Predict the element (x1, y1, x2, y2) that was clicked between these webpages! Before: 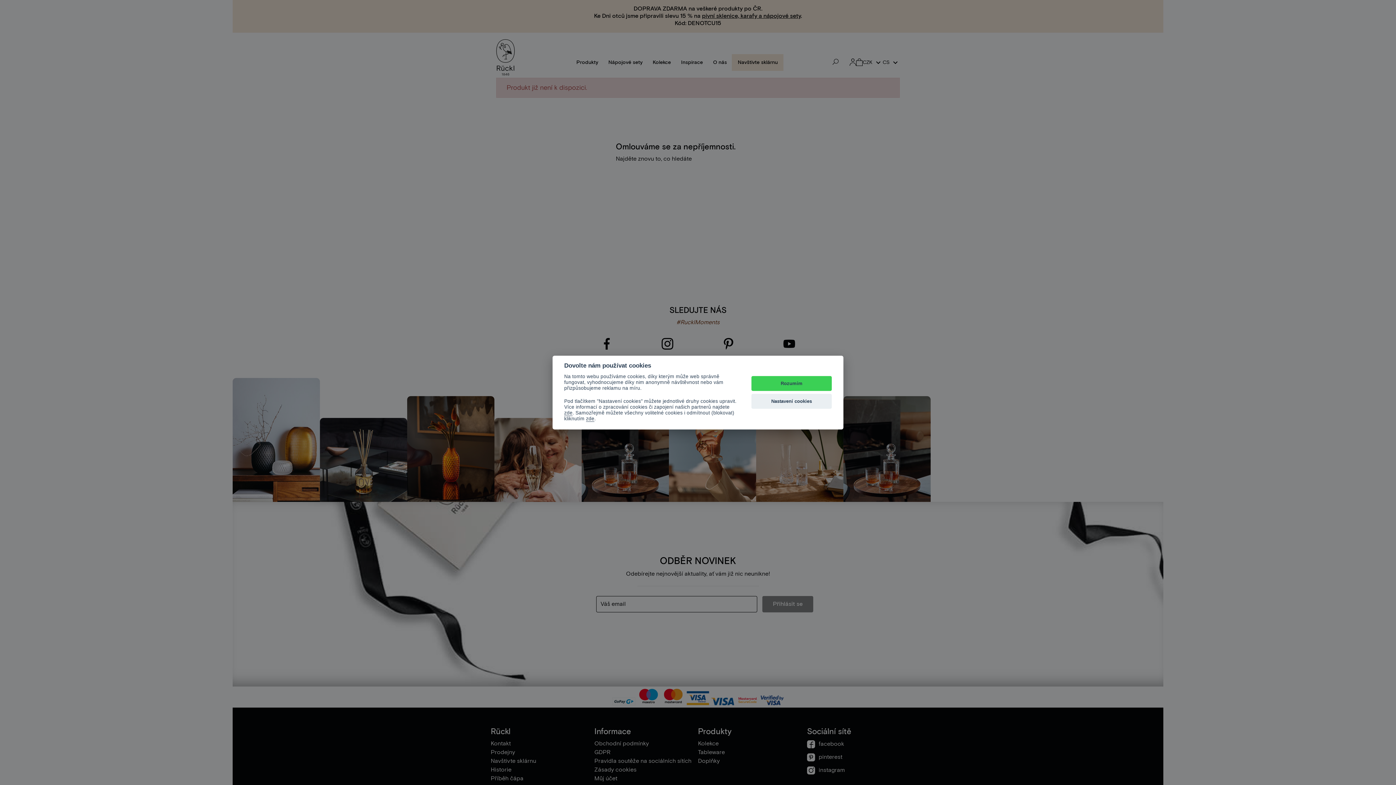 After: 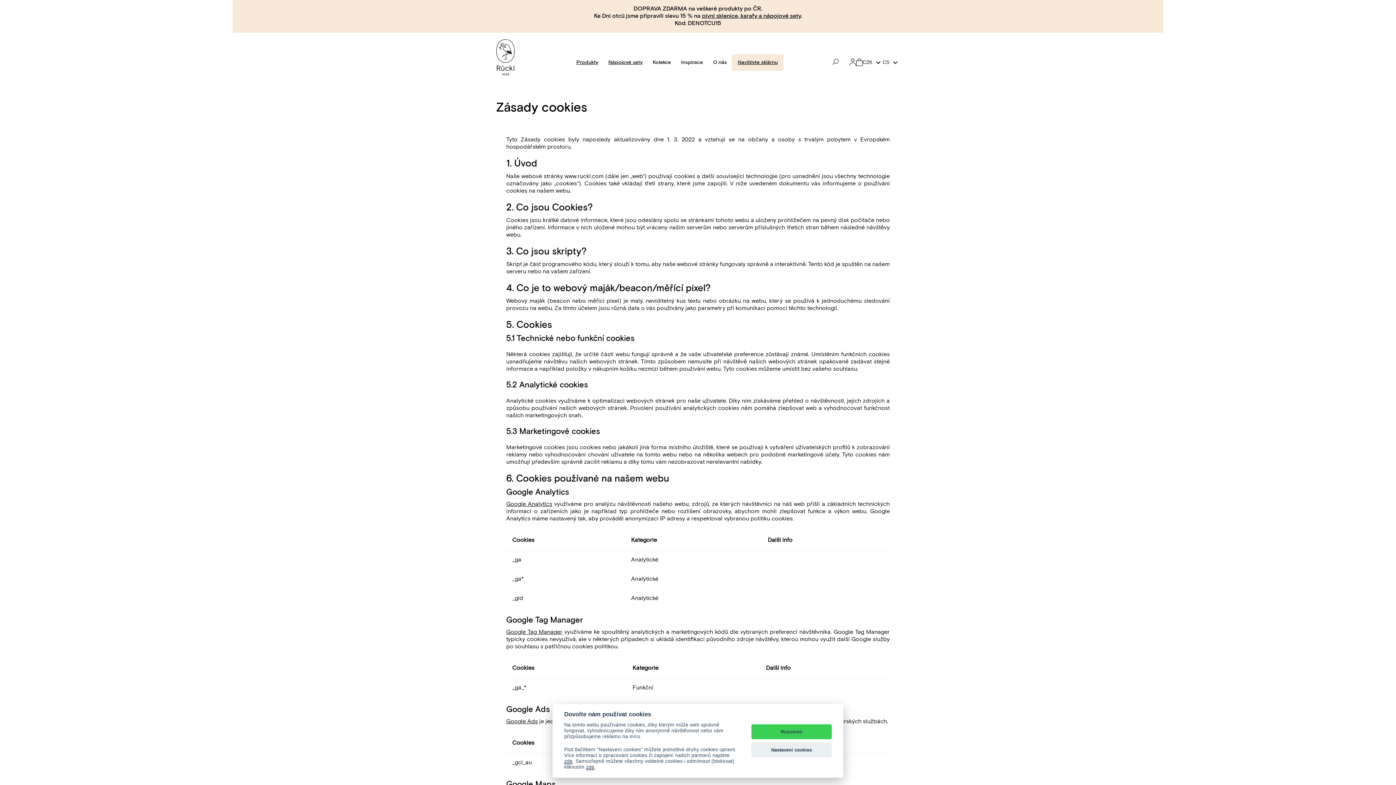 Action: bbox: (564, 410, 572, 416) label: zde